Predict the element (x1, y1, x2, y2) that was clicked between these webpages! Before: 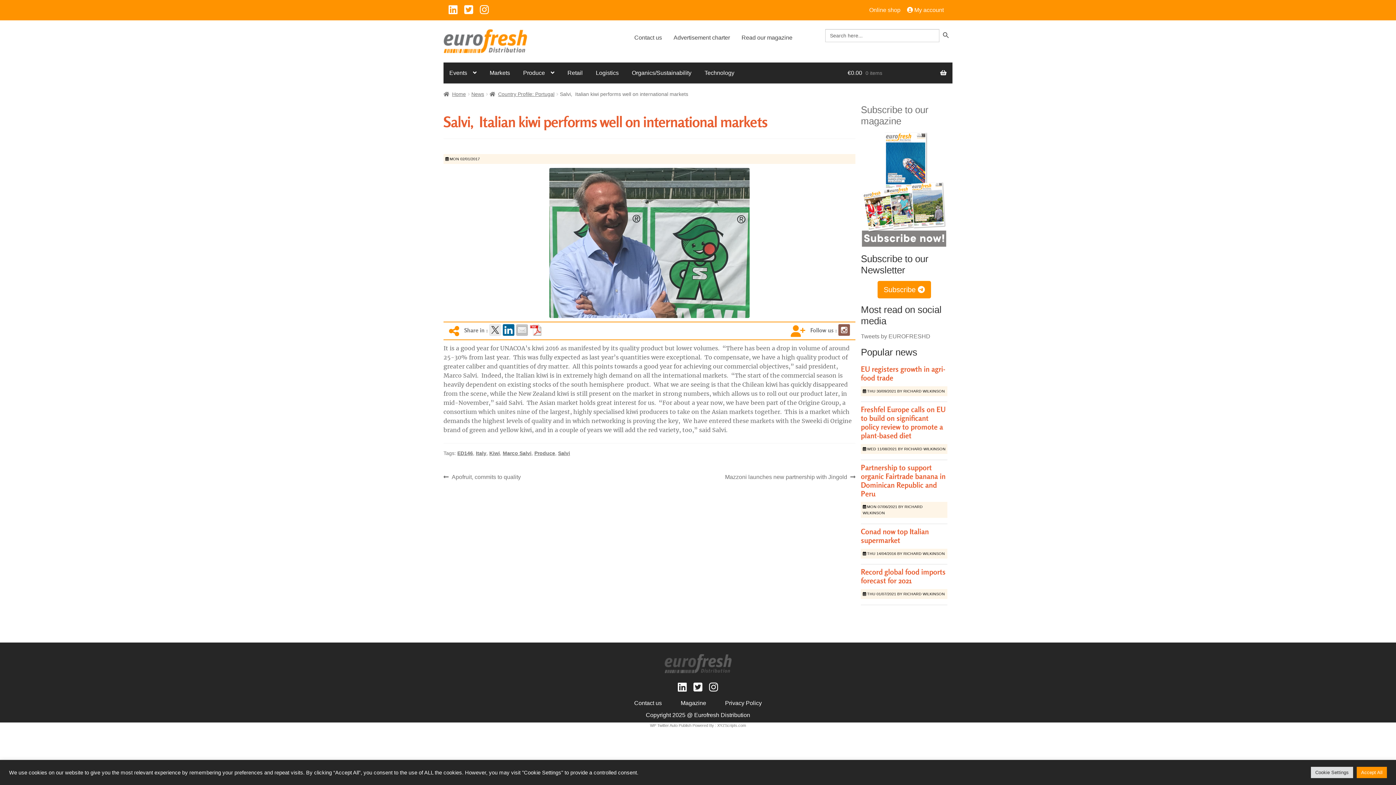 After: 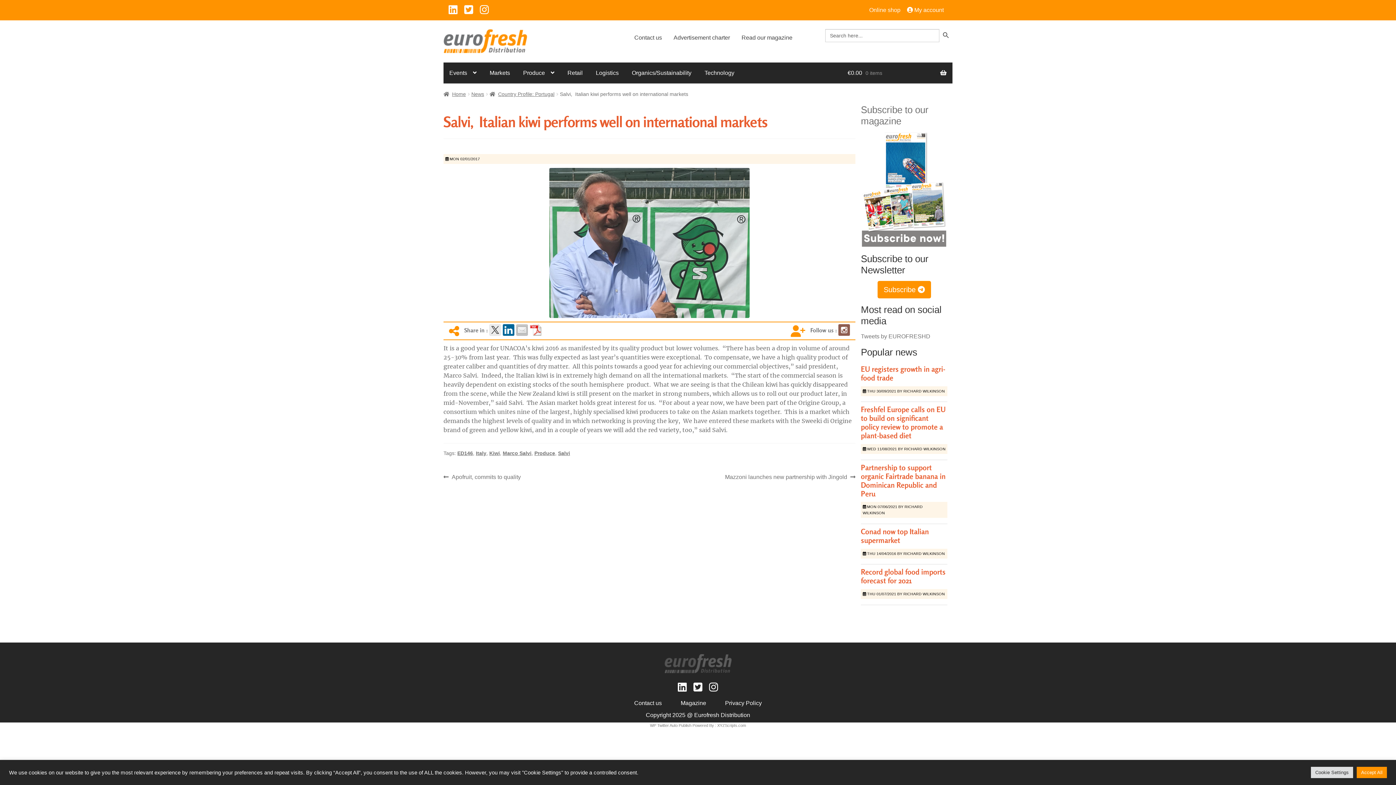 Action: bbox: (693, 682, 702, 693)